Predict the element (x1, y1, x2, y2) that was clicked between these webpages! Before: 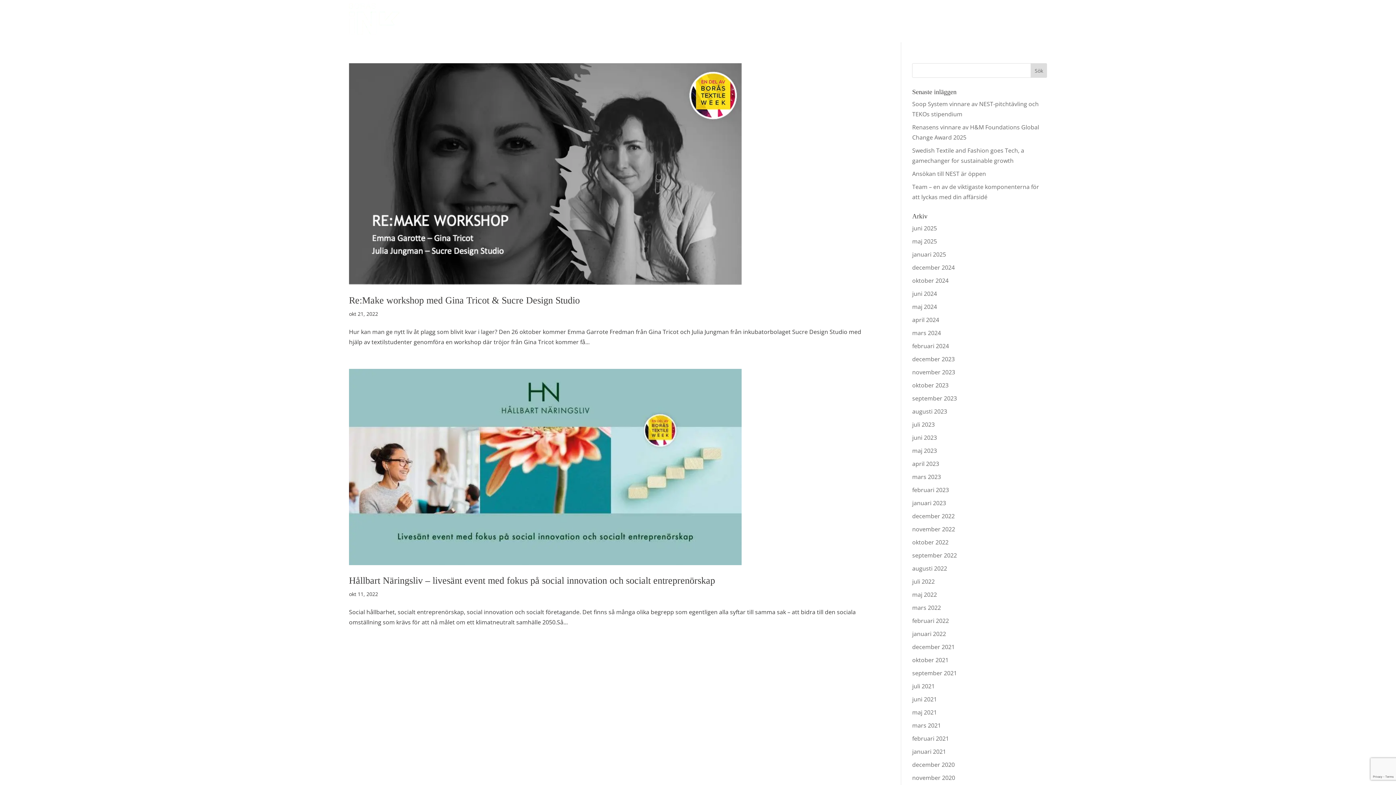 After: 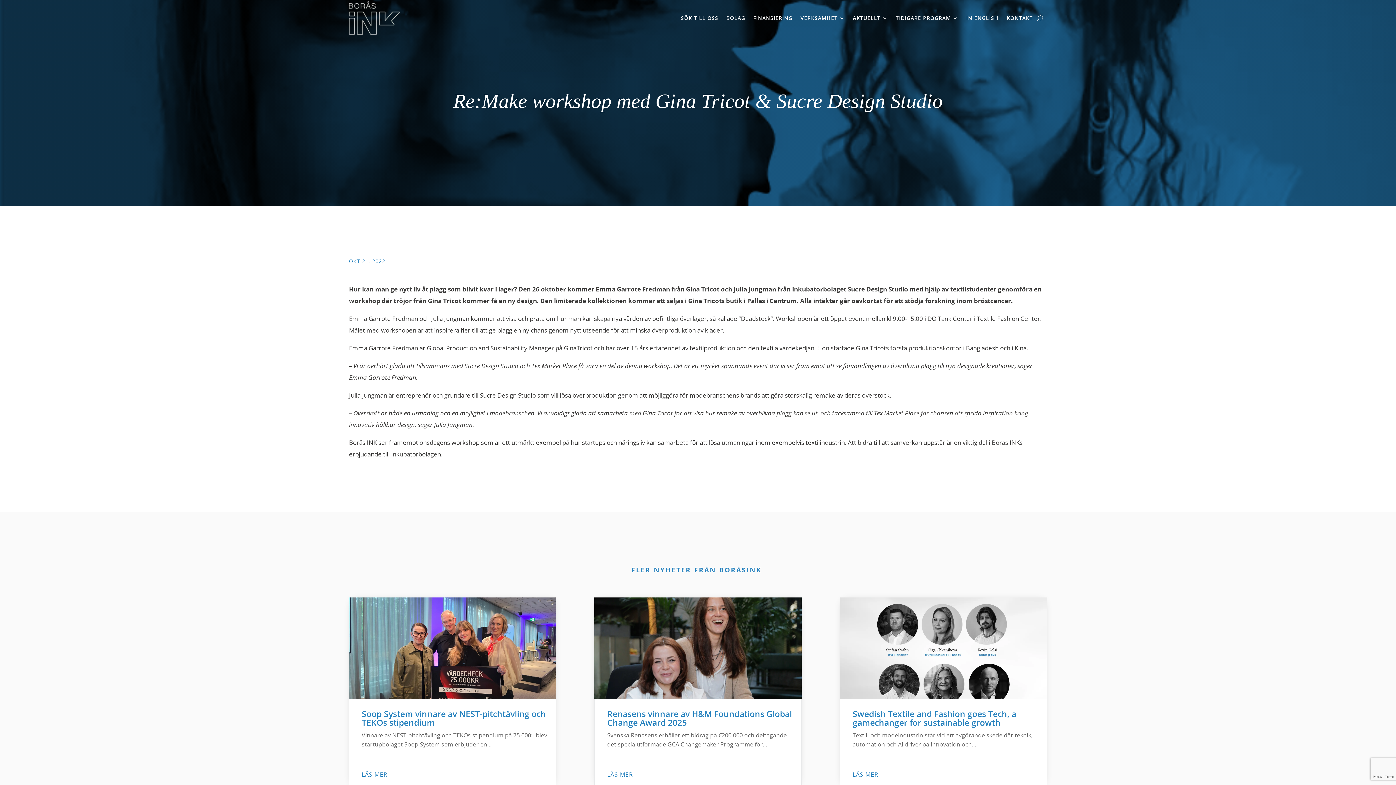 Action: bbox: (349, 295, 580, 305) label: Re:Make workshop med Gina Tricot & Sucre Design Studio